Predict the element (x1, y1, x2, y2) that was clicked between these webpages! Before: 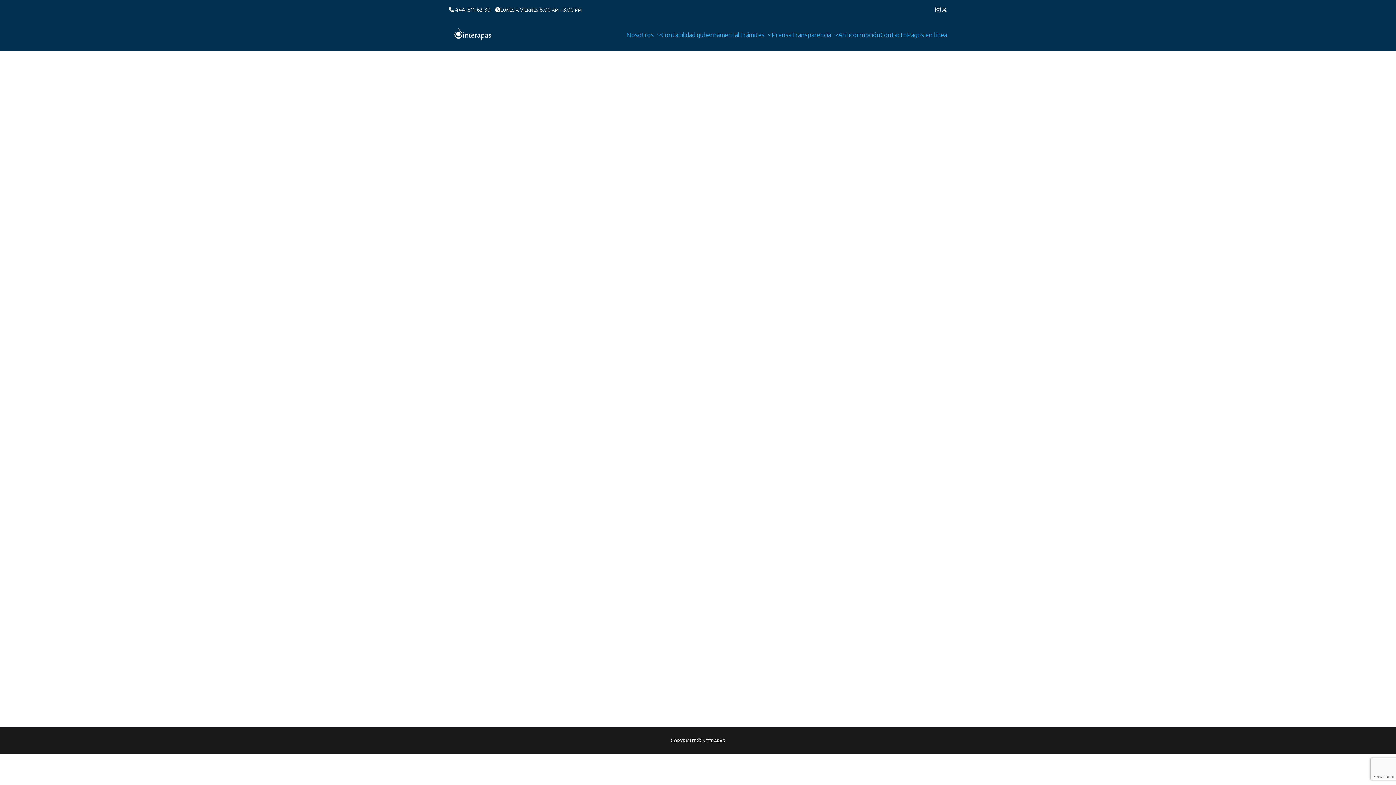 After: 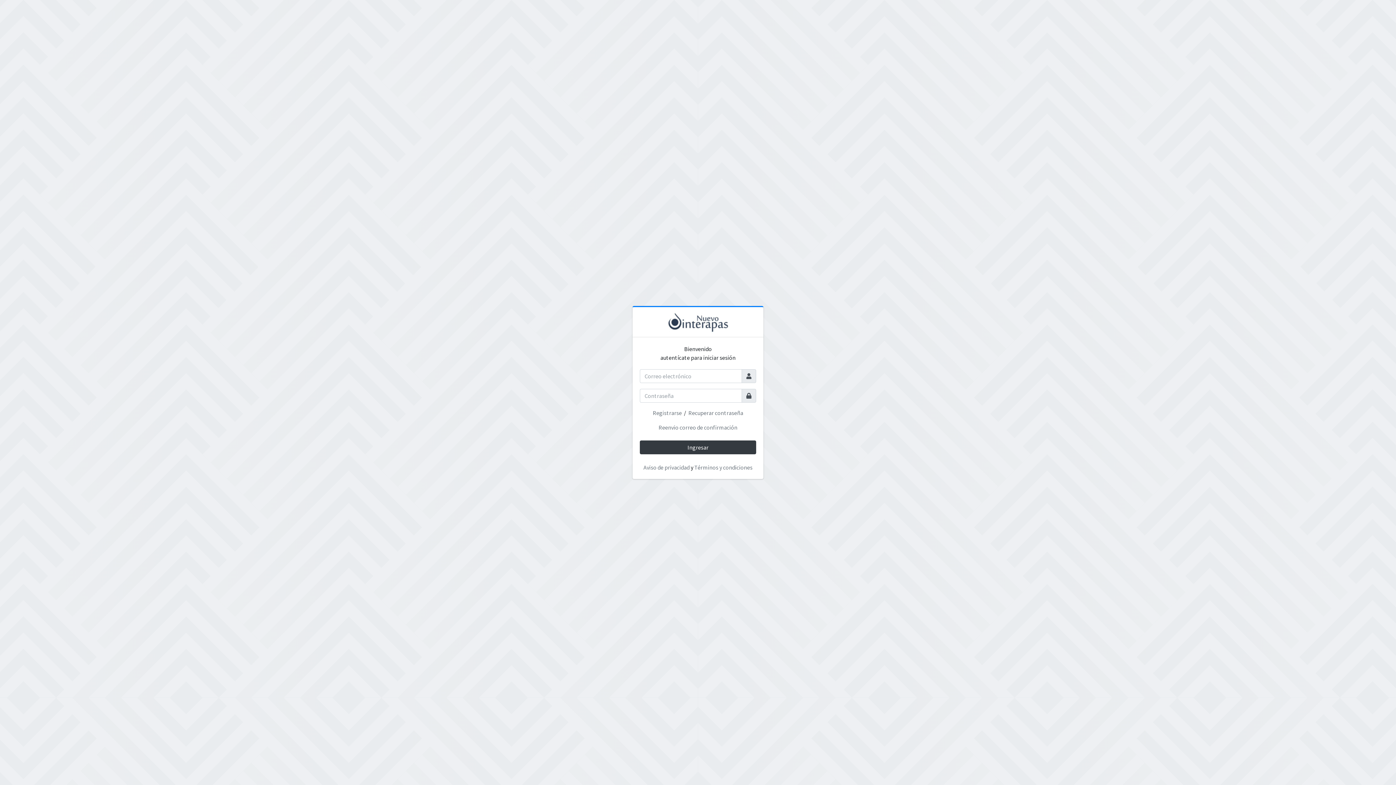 Action: bbox: (907, 29, 947, 40) label: Pagos en línea